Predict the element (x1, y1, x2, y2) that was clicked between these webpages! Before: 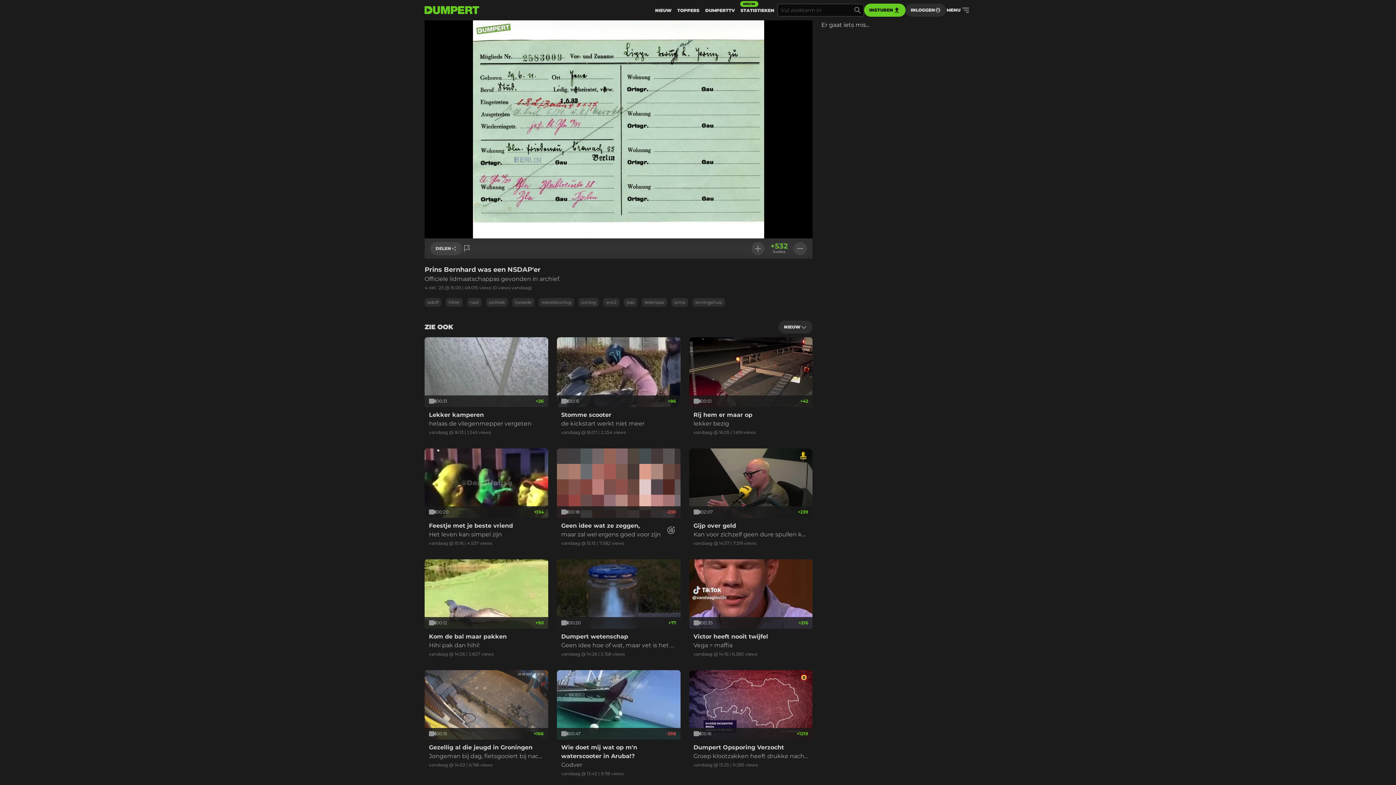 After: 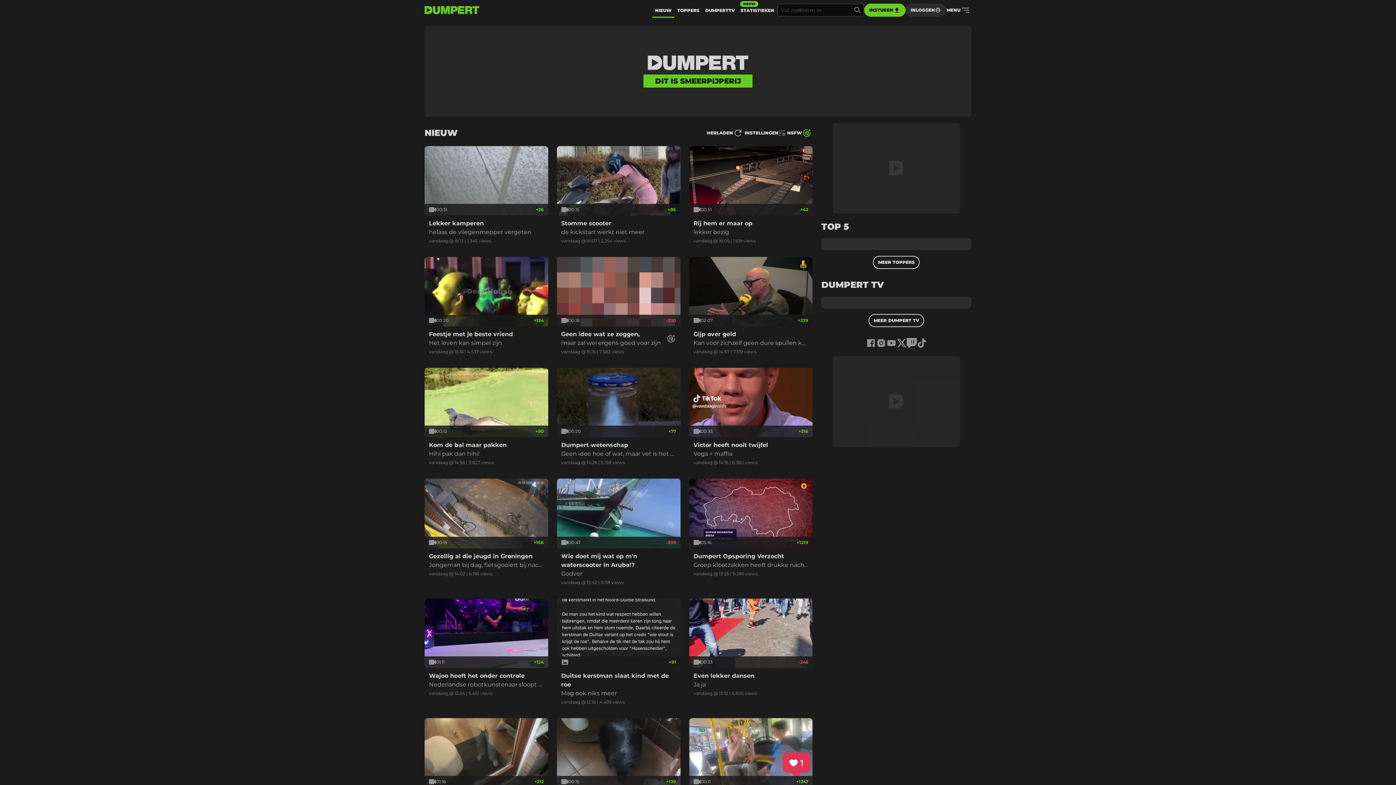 Action: bbox: (652, 3, 674, 16) label: NIEUW